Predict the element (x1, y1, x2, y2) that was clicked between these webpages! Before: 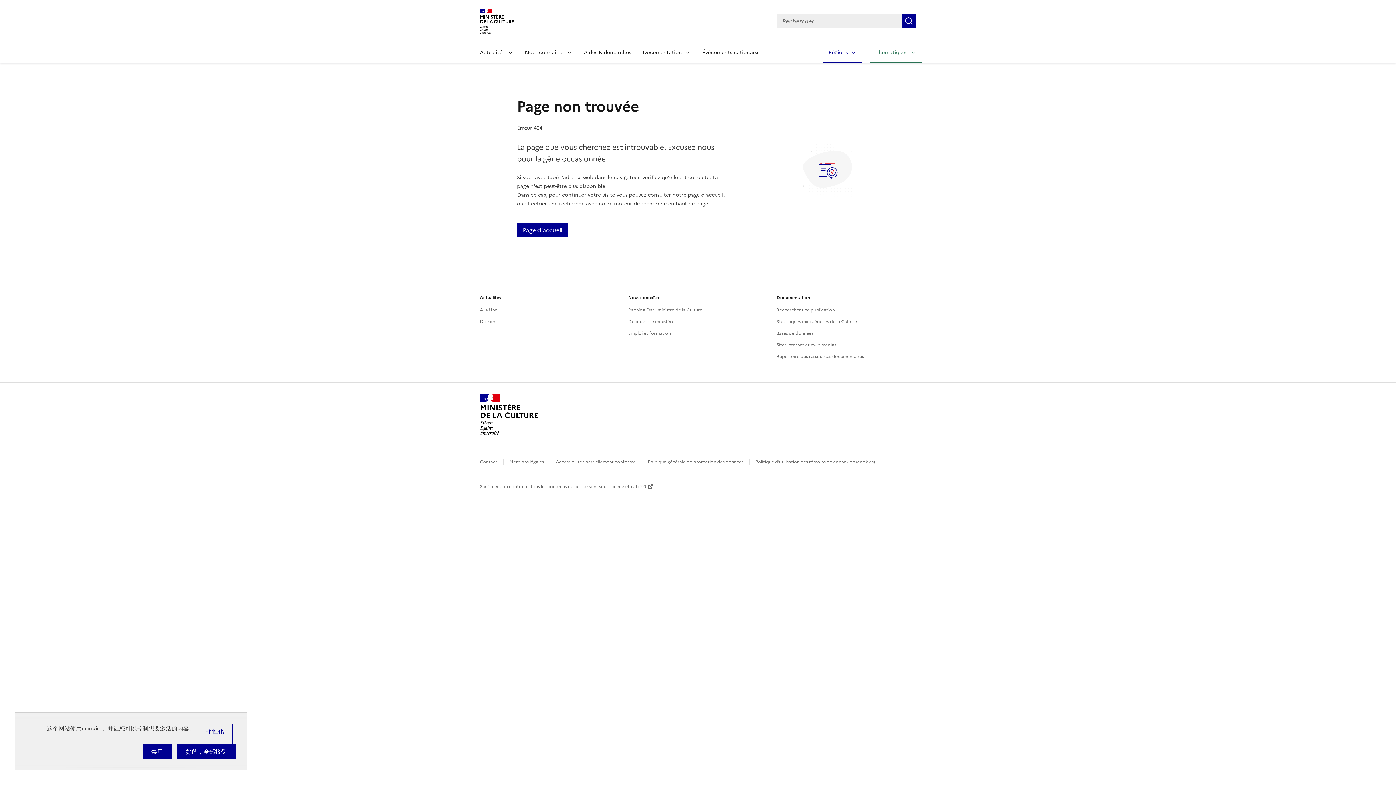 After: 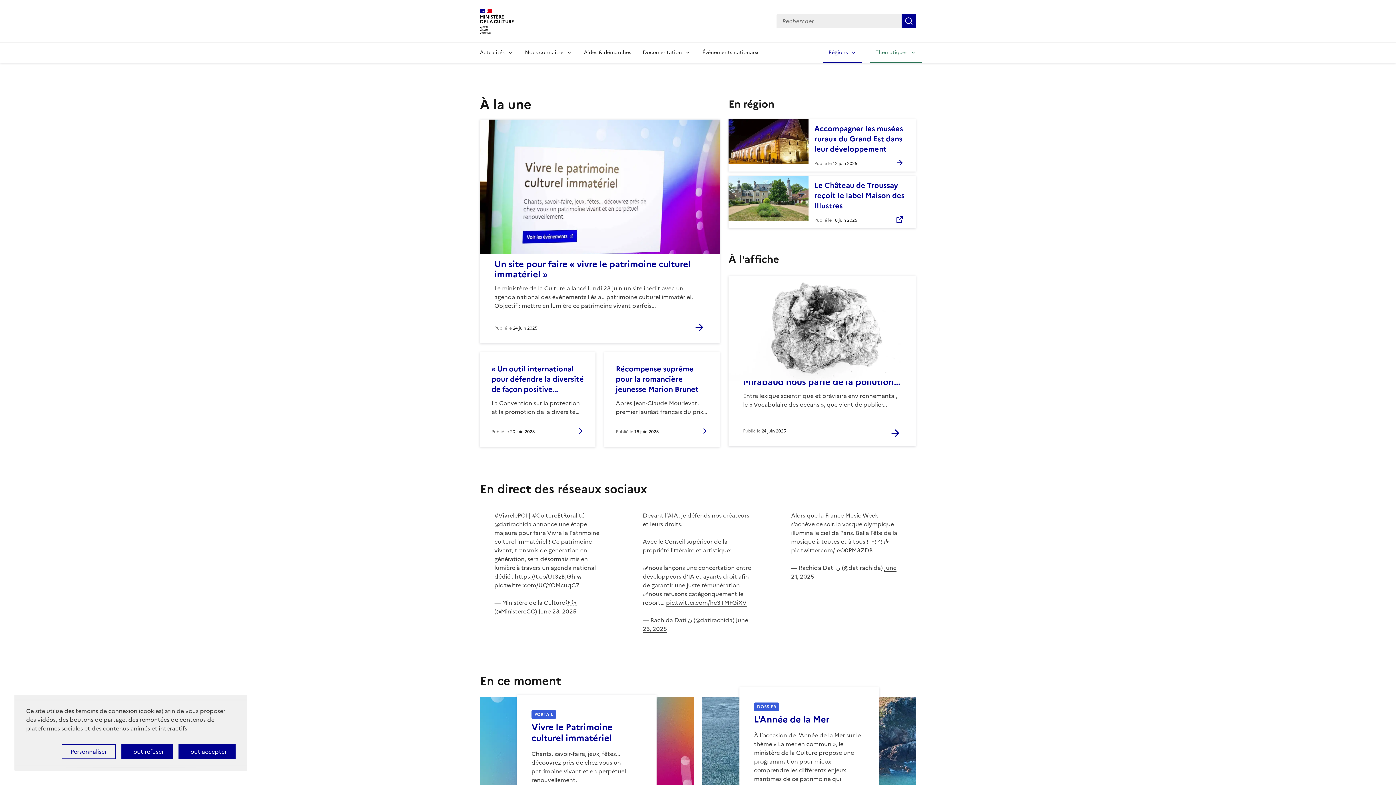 Action: bbox: (480, 16, 513, 24) label: MINISTÈRE
DE LA CULTURE